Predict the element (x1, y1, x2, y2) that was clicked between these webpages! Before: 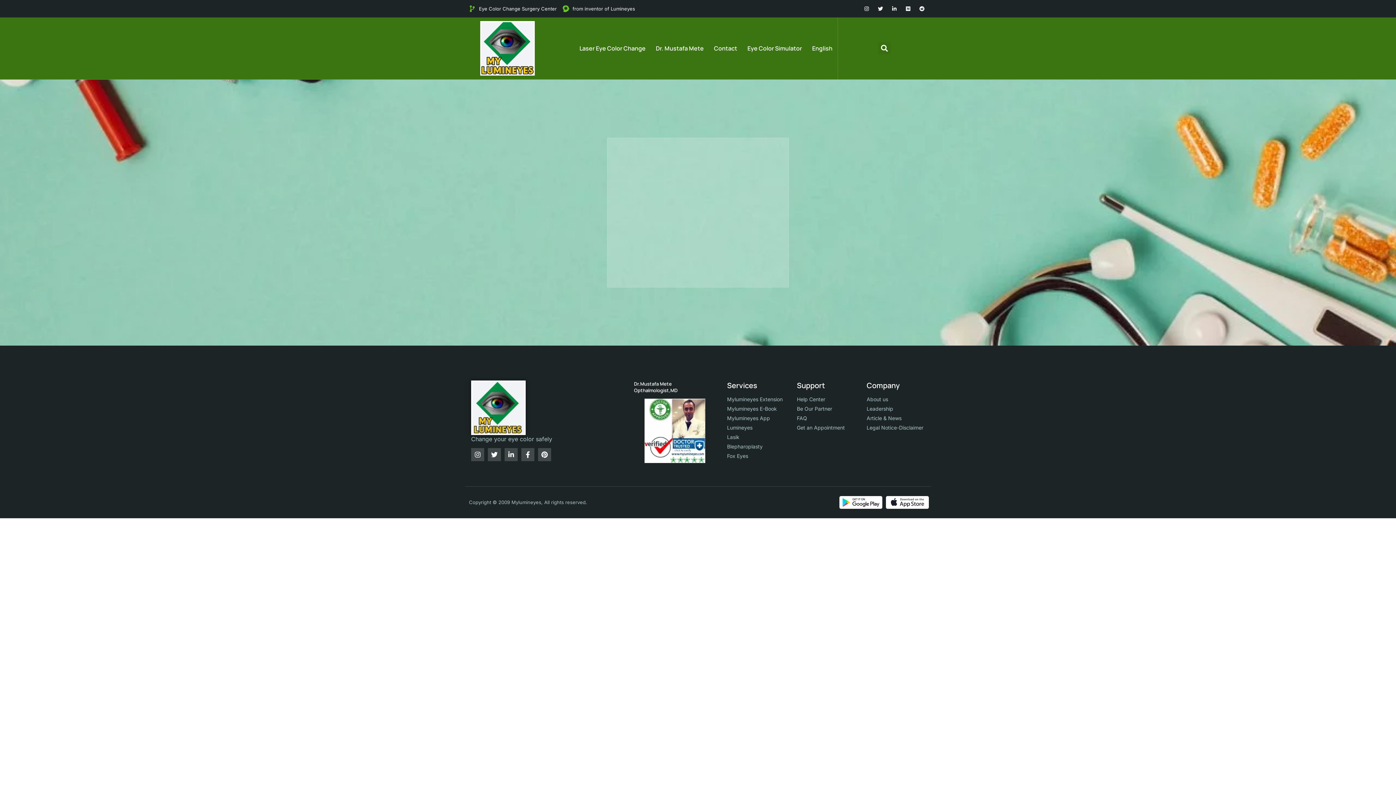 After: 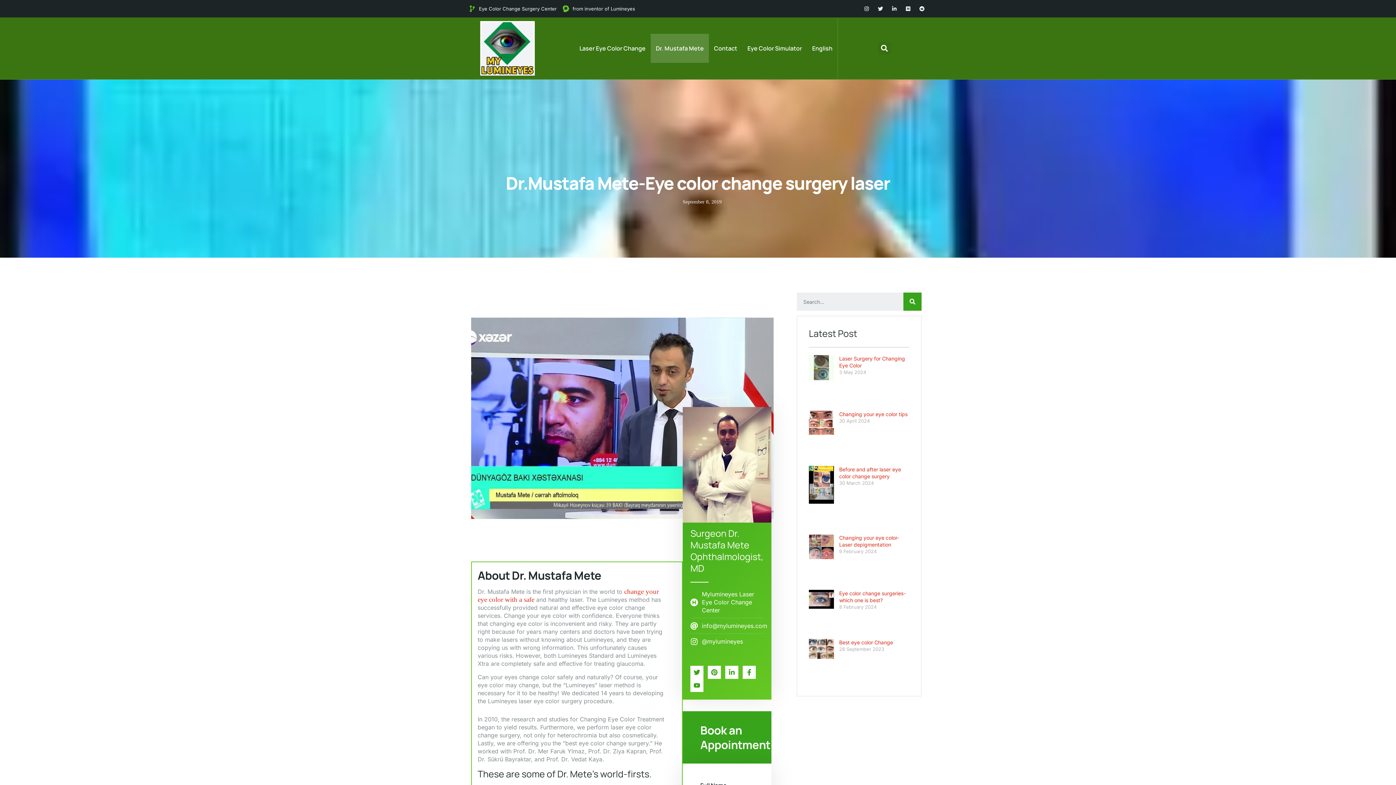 Action: bbox: (644, 398, 705, 463)